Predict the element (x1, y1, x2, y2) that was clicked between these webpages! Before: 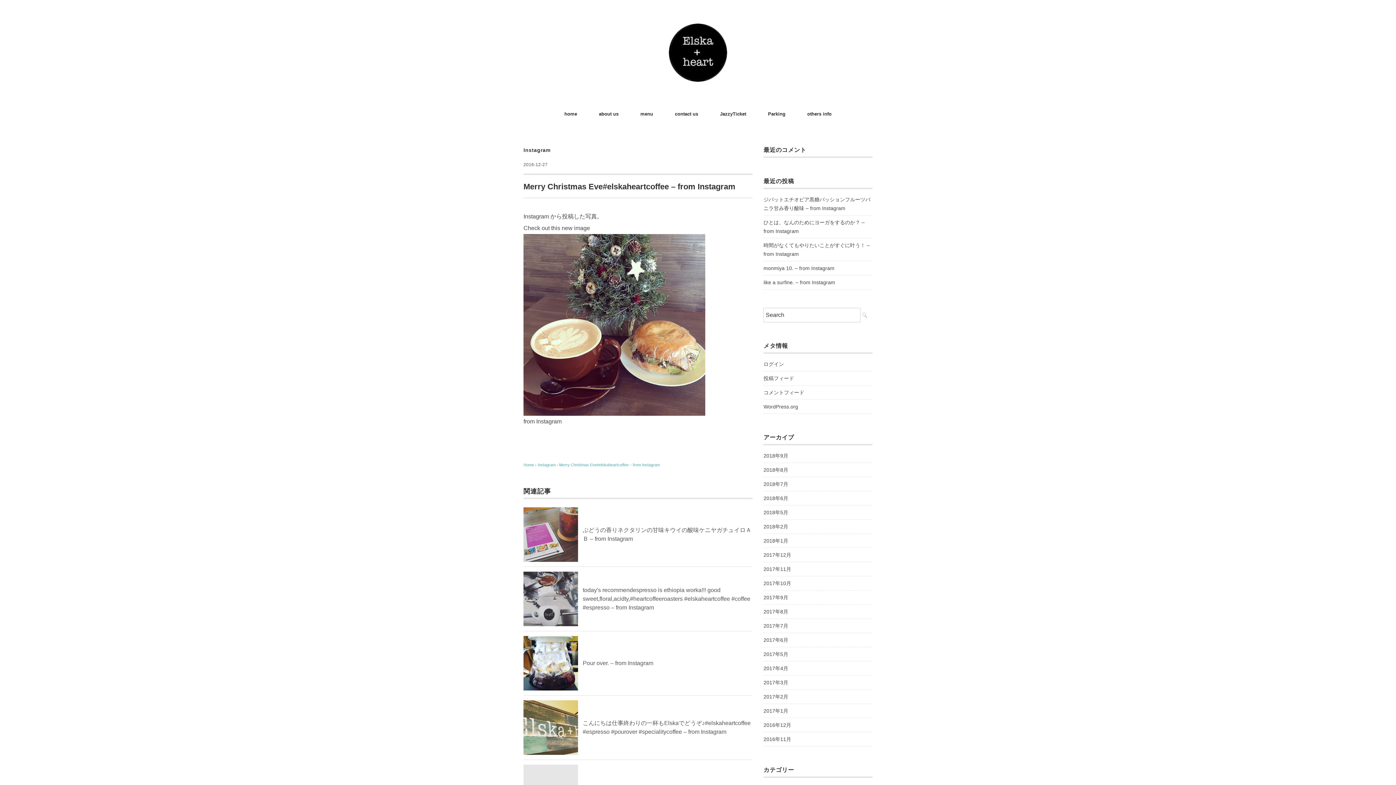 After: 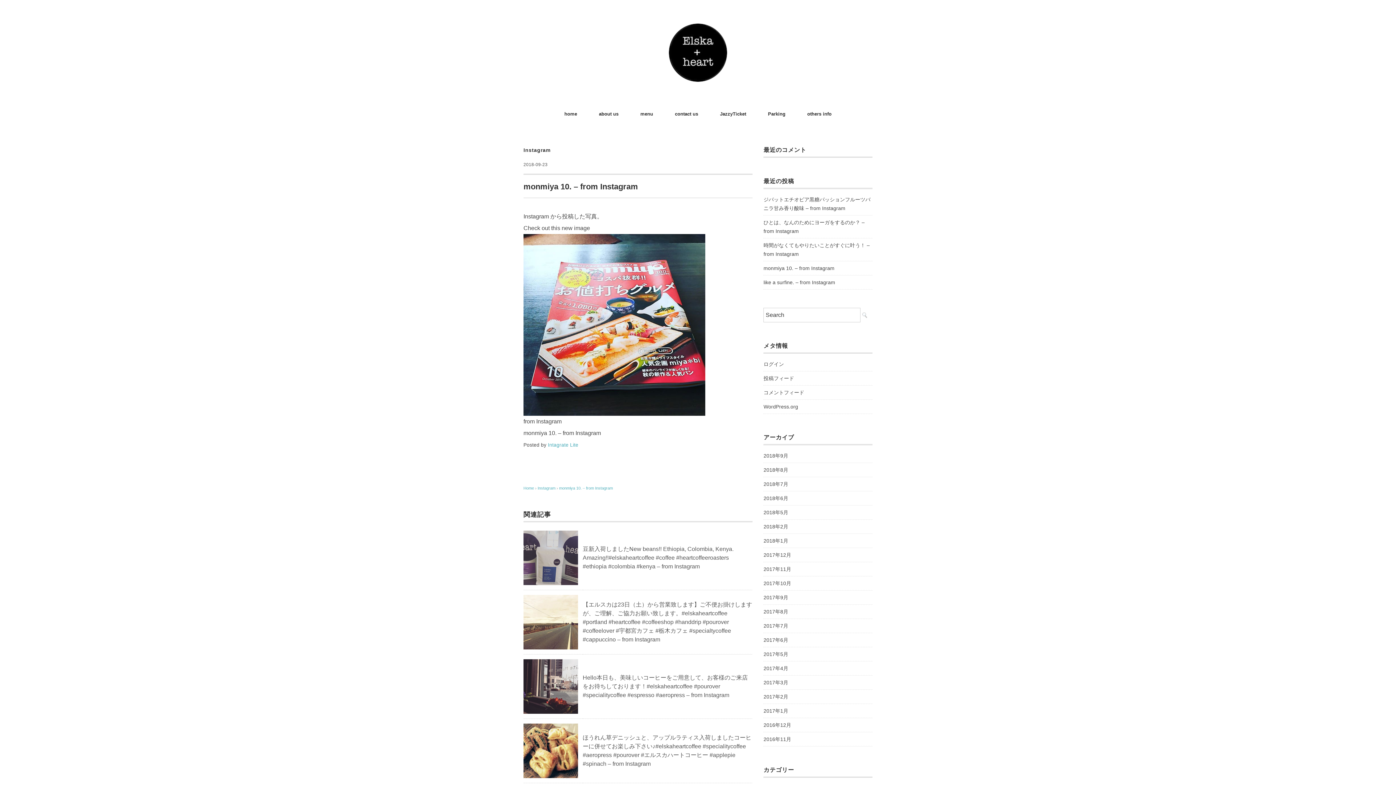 Action: label: monmiya 10. – from Instagram bbox: (763, 263, 834, 273)